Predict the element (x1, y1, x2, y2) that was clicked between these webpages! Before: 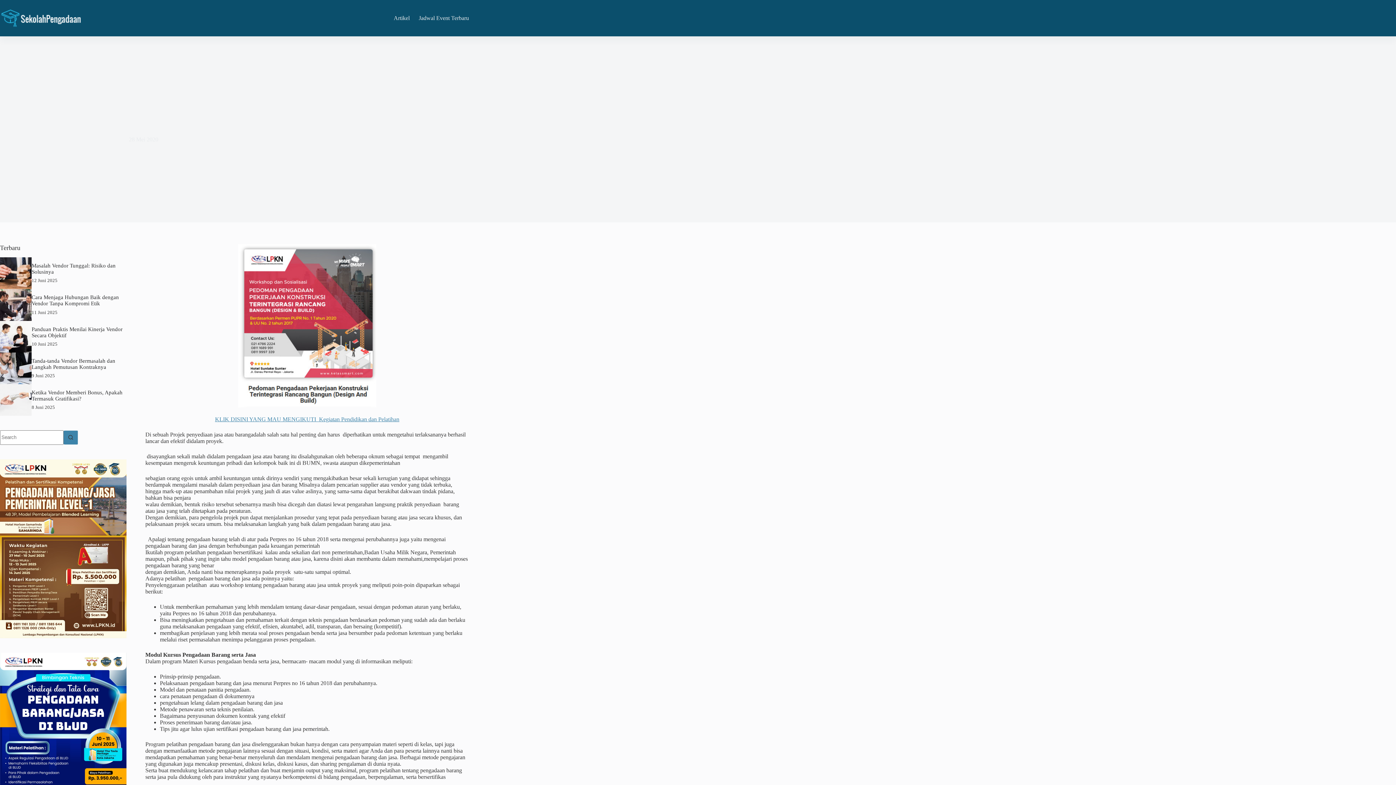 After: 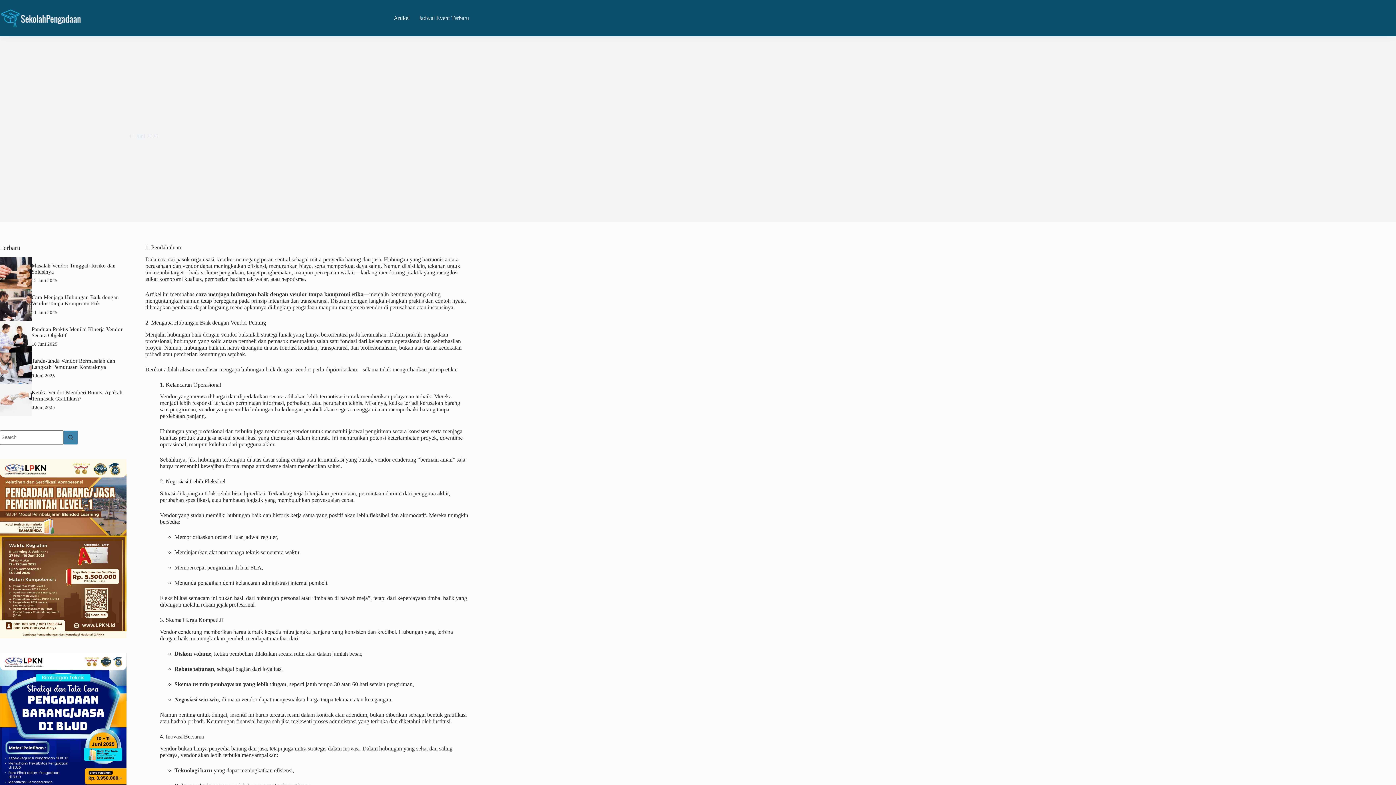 Action: label: Cara Menjaga Hubungan Baik dengan Vendor Tanpa Kompromi Etik bbox: (31, 294, 118, 306)